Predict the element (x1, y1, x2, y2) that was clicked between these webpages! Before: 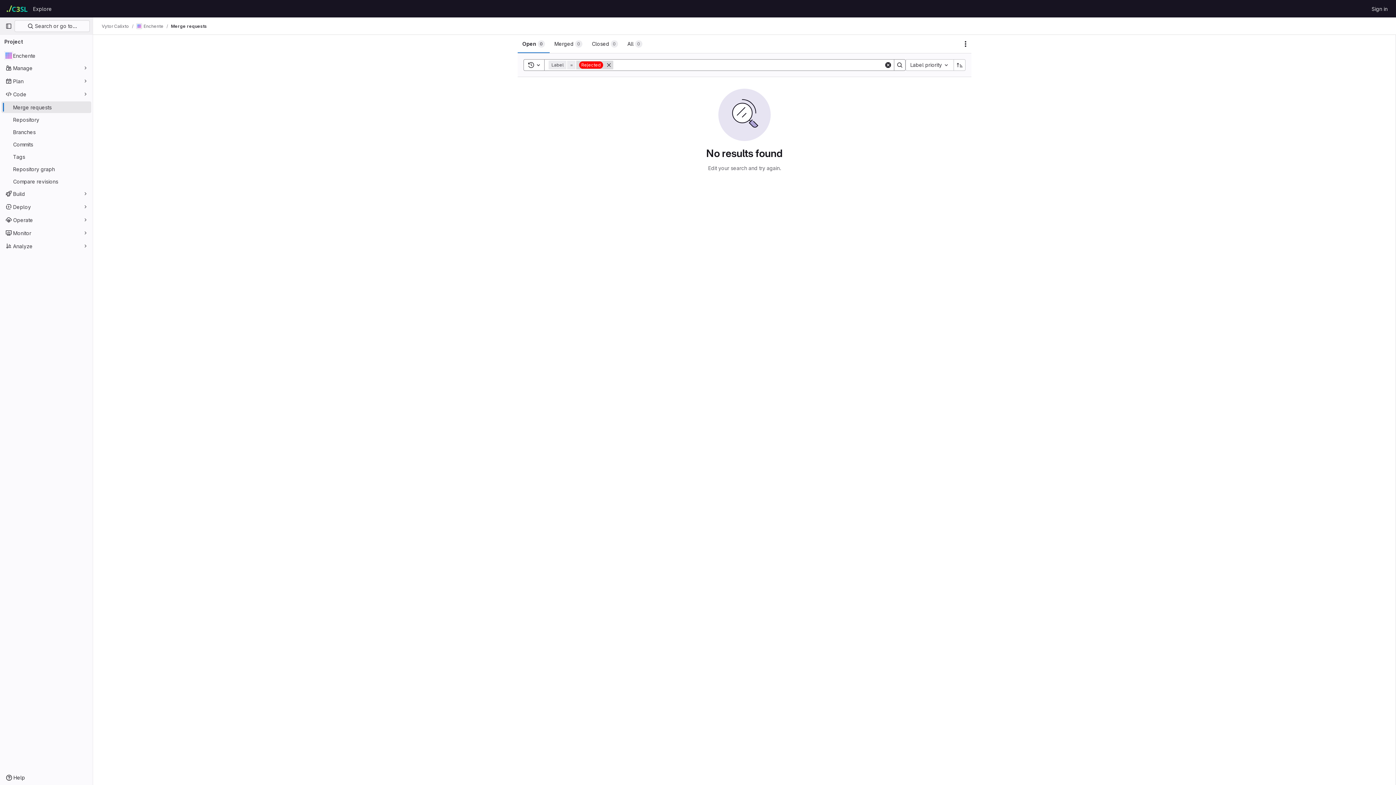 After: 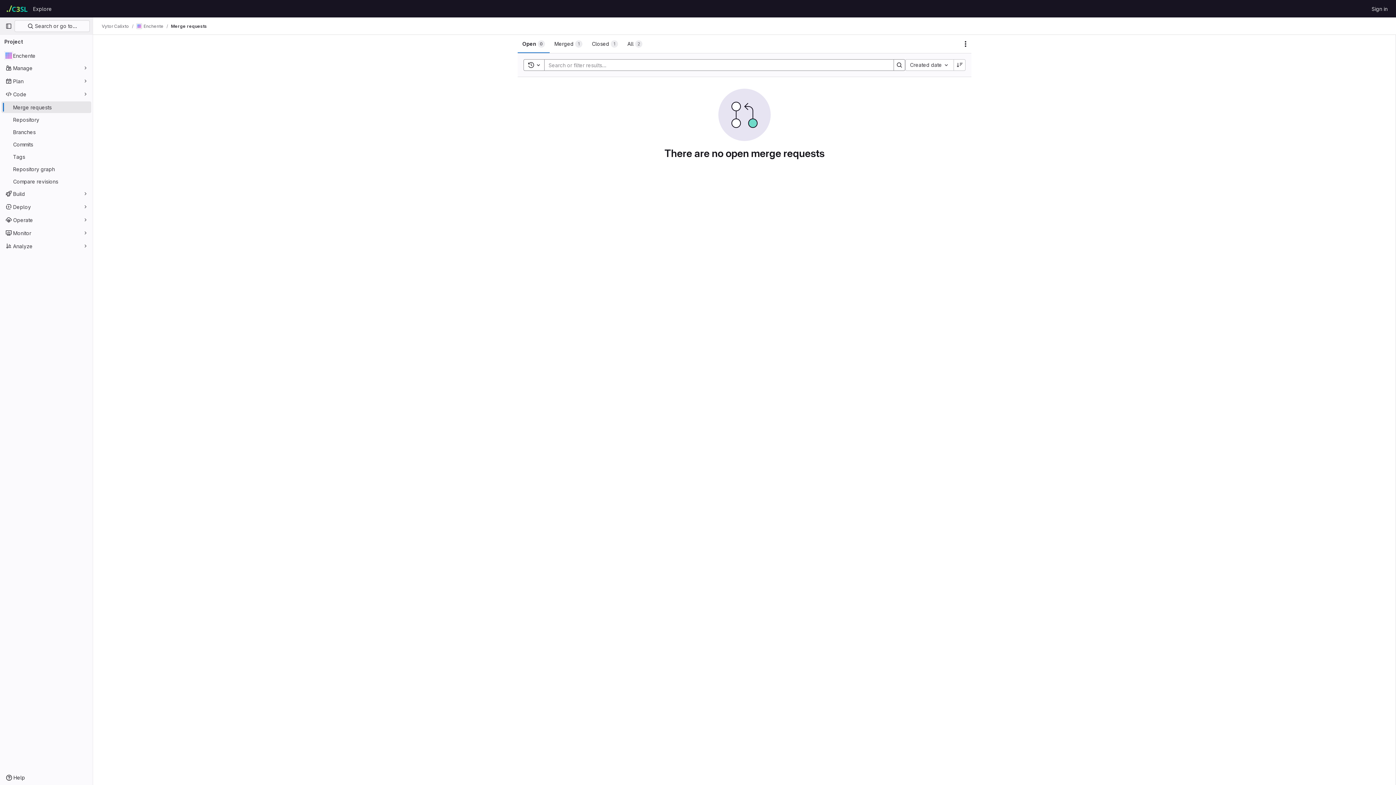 Action: label: Merge requests bbox: (1, 101, 91, 113)